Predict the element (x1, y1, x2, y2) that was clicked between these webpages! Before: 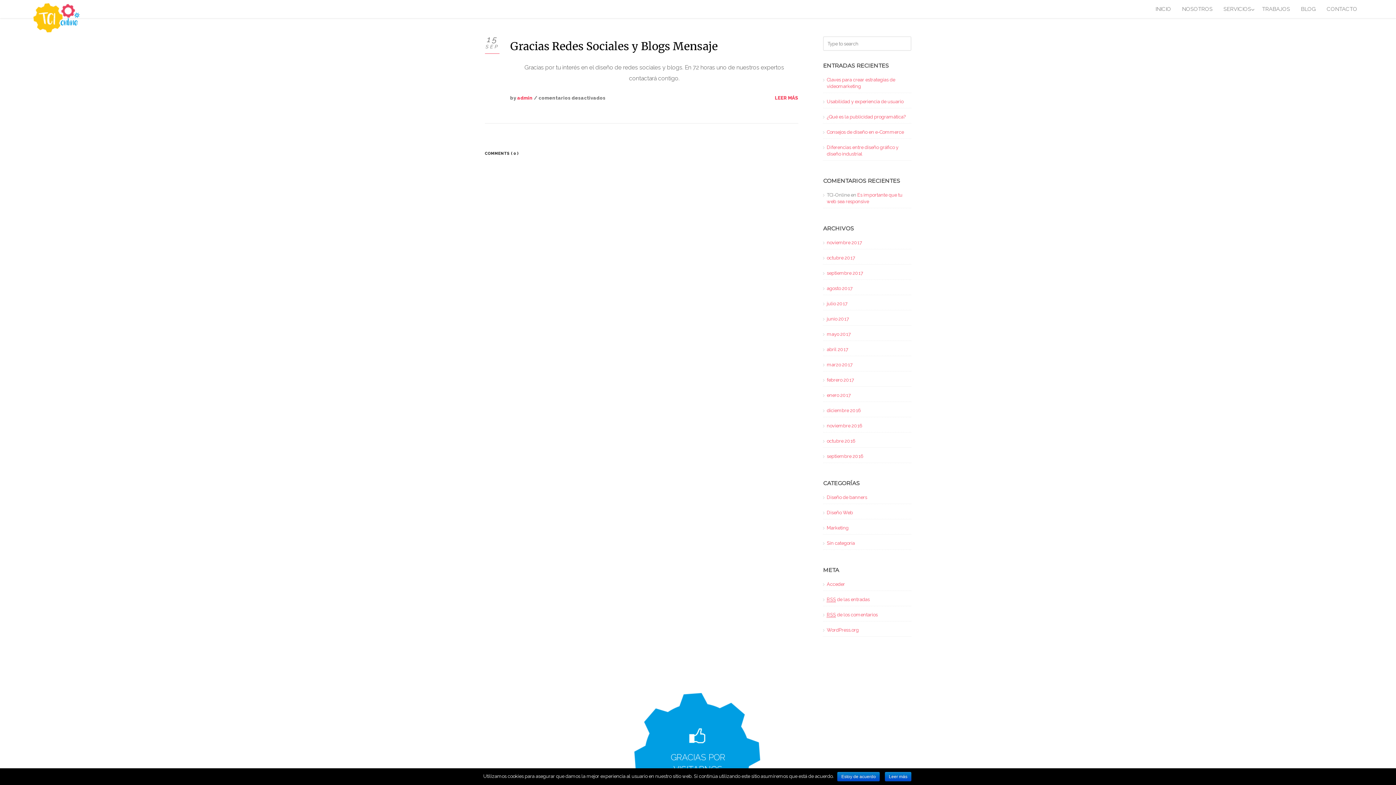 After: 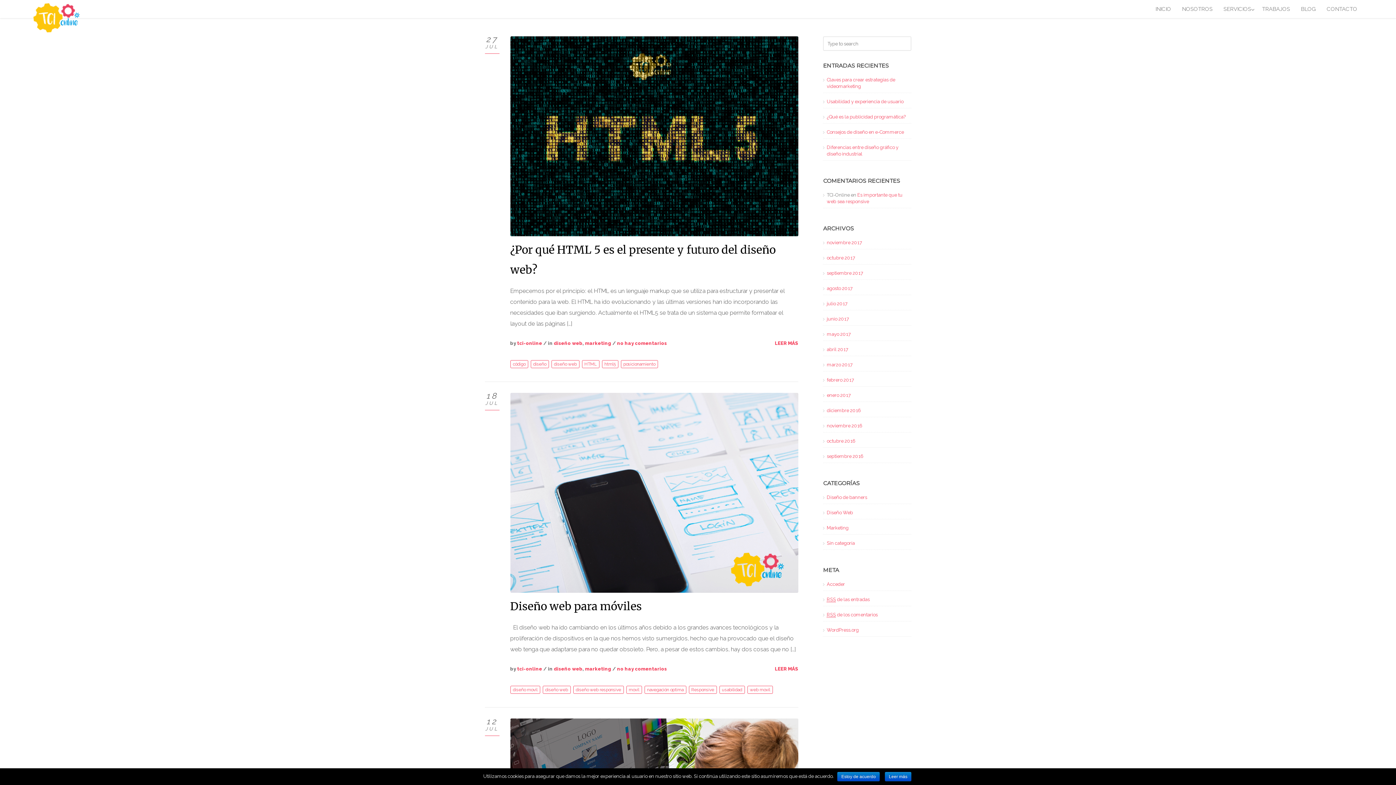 Action: bbox: (827, 301, 847, 306) label: julio 2017